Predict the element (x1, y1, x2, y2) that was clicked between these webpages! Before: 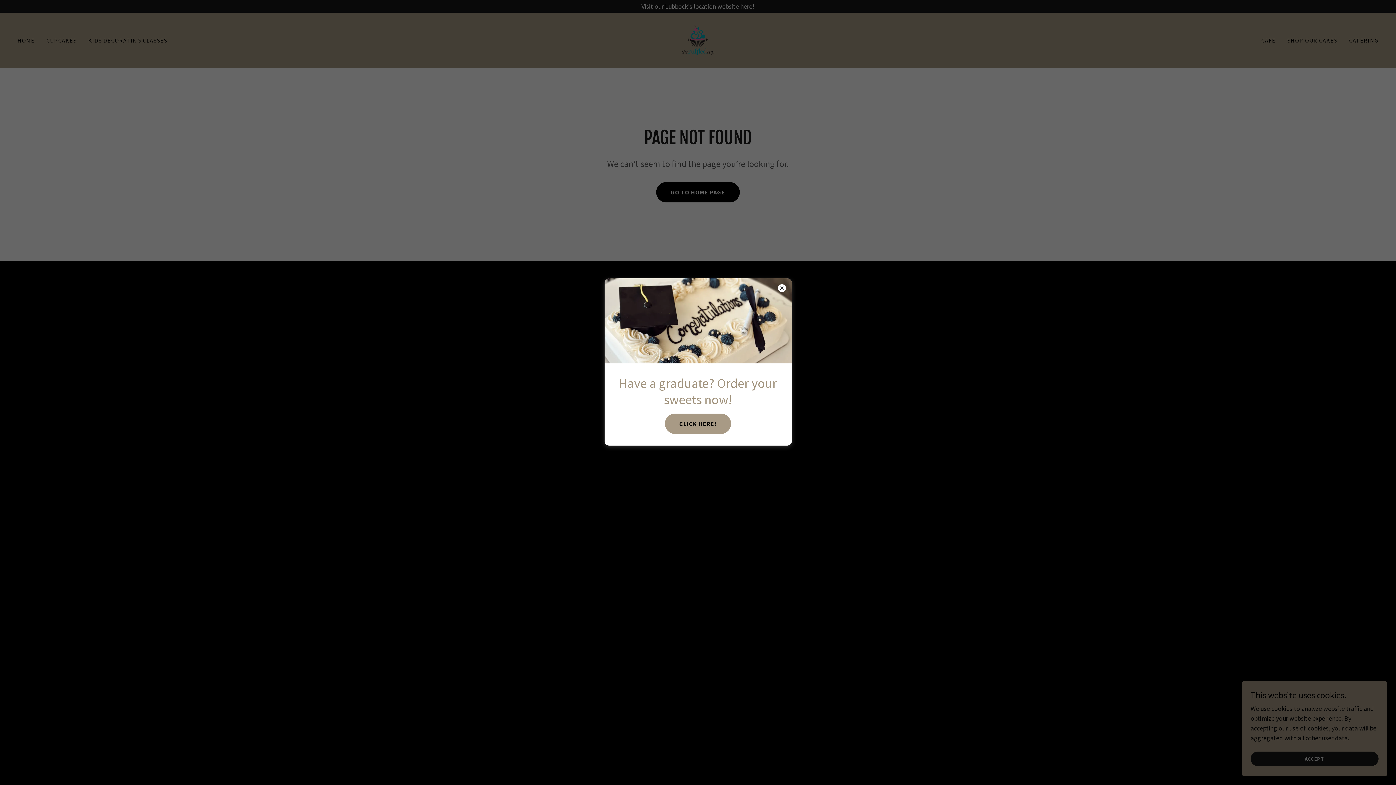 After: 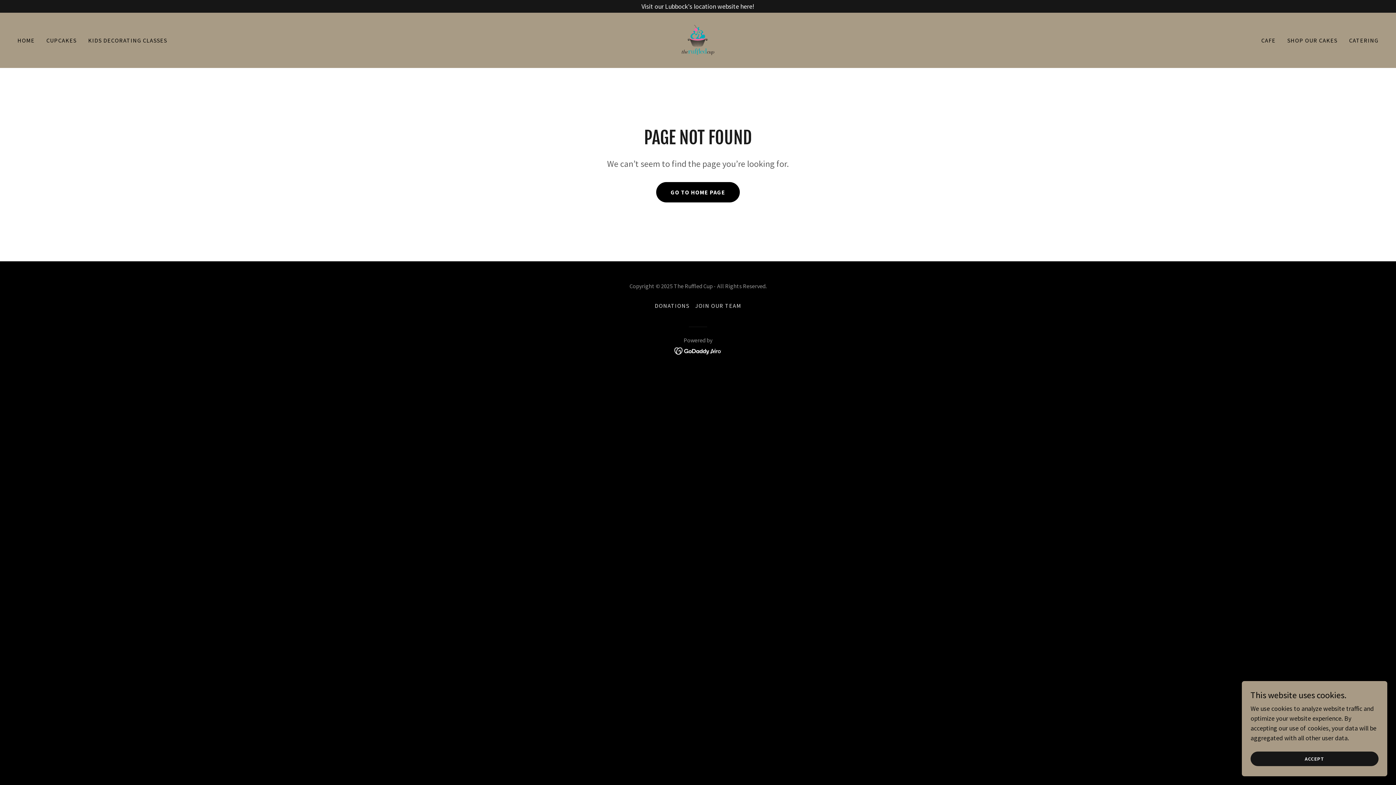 Action: label: CLICK HERE! bbox: (665, 413, 731, 434)